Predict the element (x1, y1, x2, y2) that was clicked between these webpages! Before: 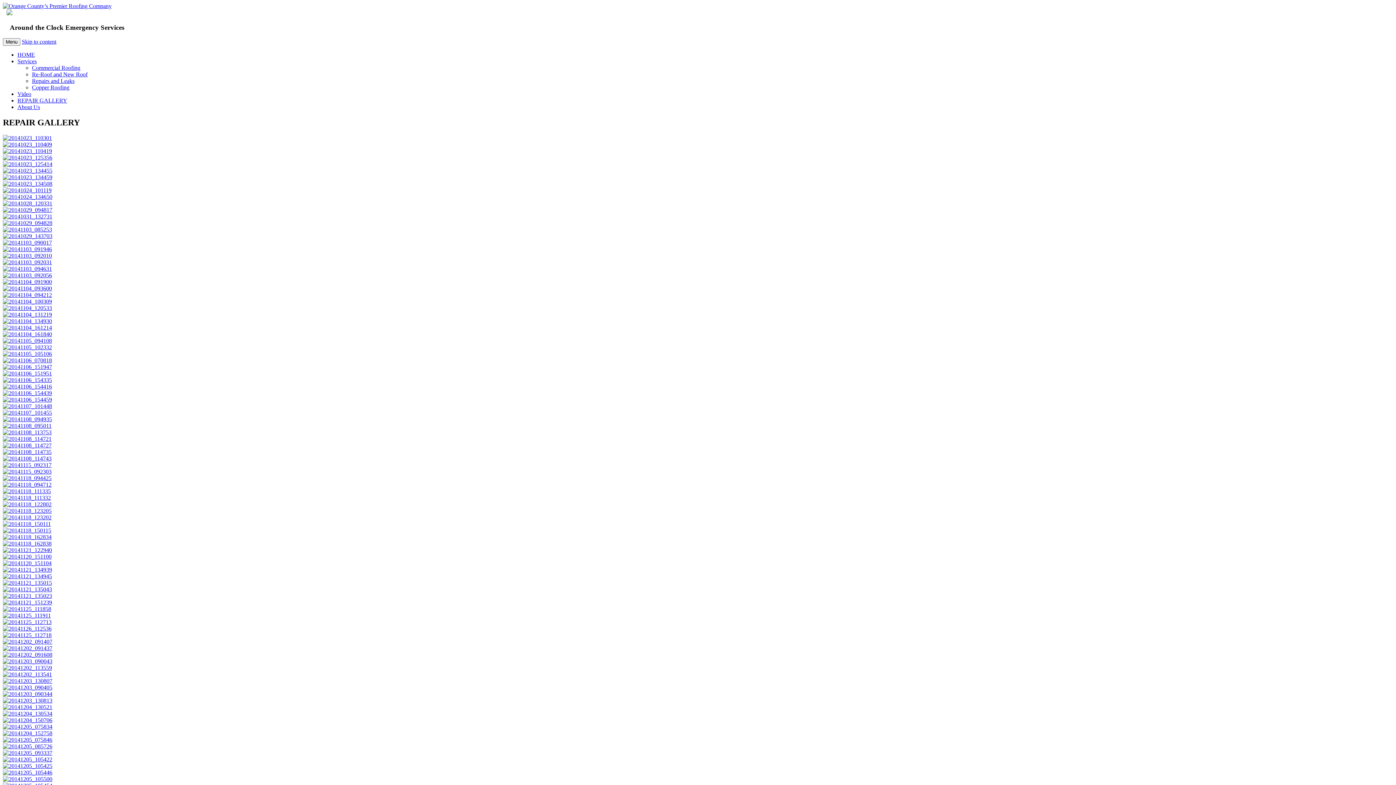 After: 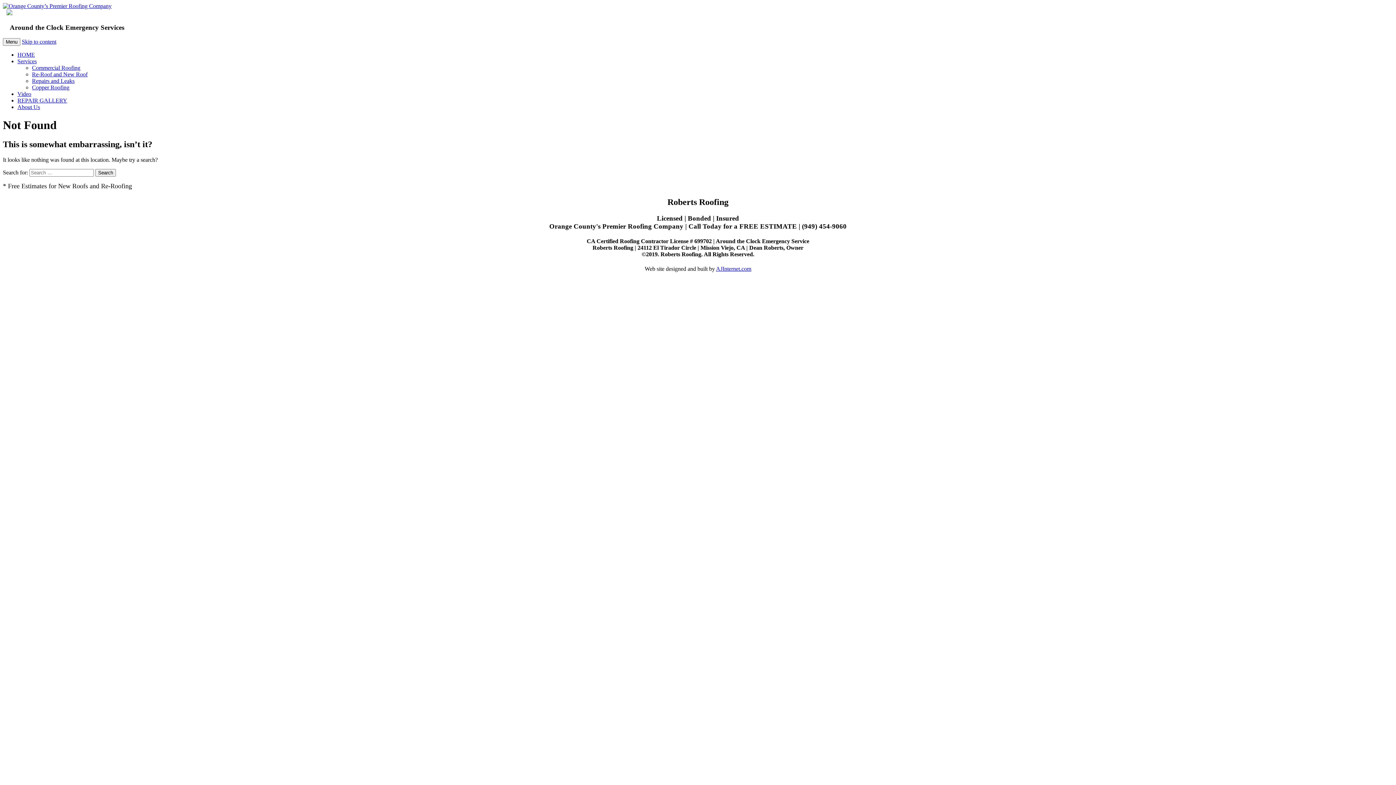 Action: bbox: (2, 193, 52, 200)